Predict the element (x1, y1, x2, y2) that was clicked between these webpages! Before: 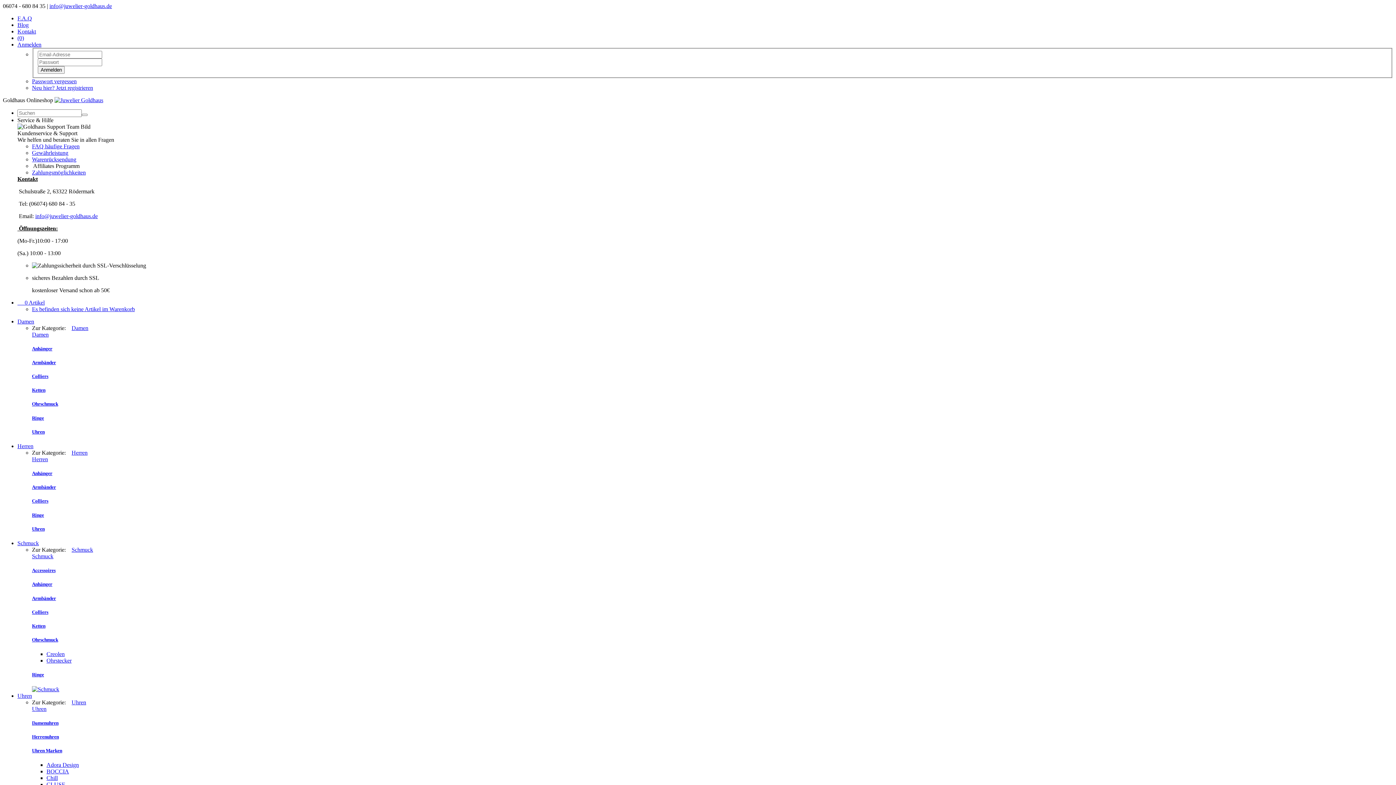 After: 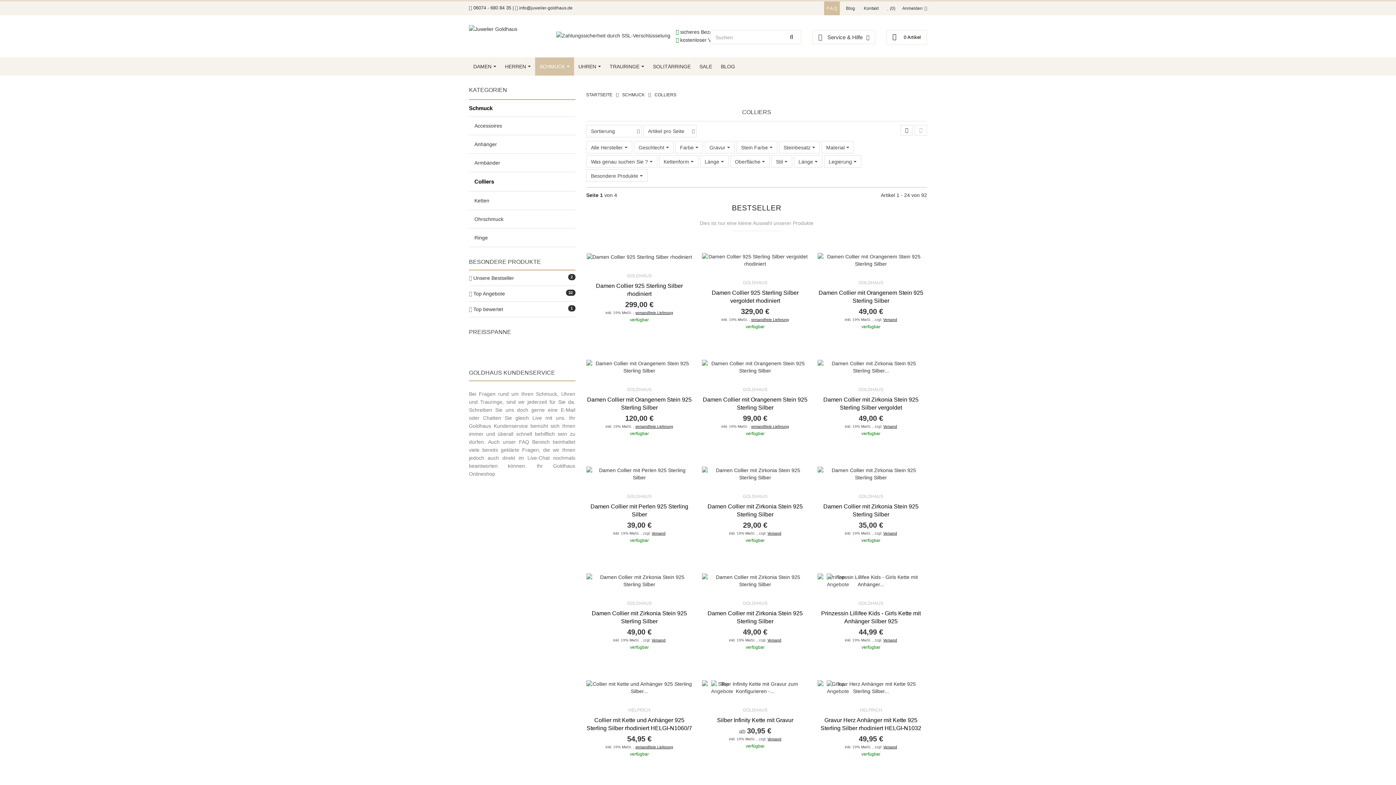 Action: bbox: (32, 609, 48, 615) label: Colliers